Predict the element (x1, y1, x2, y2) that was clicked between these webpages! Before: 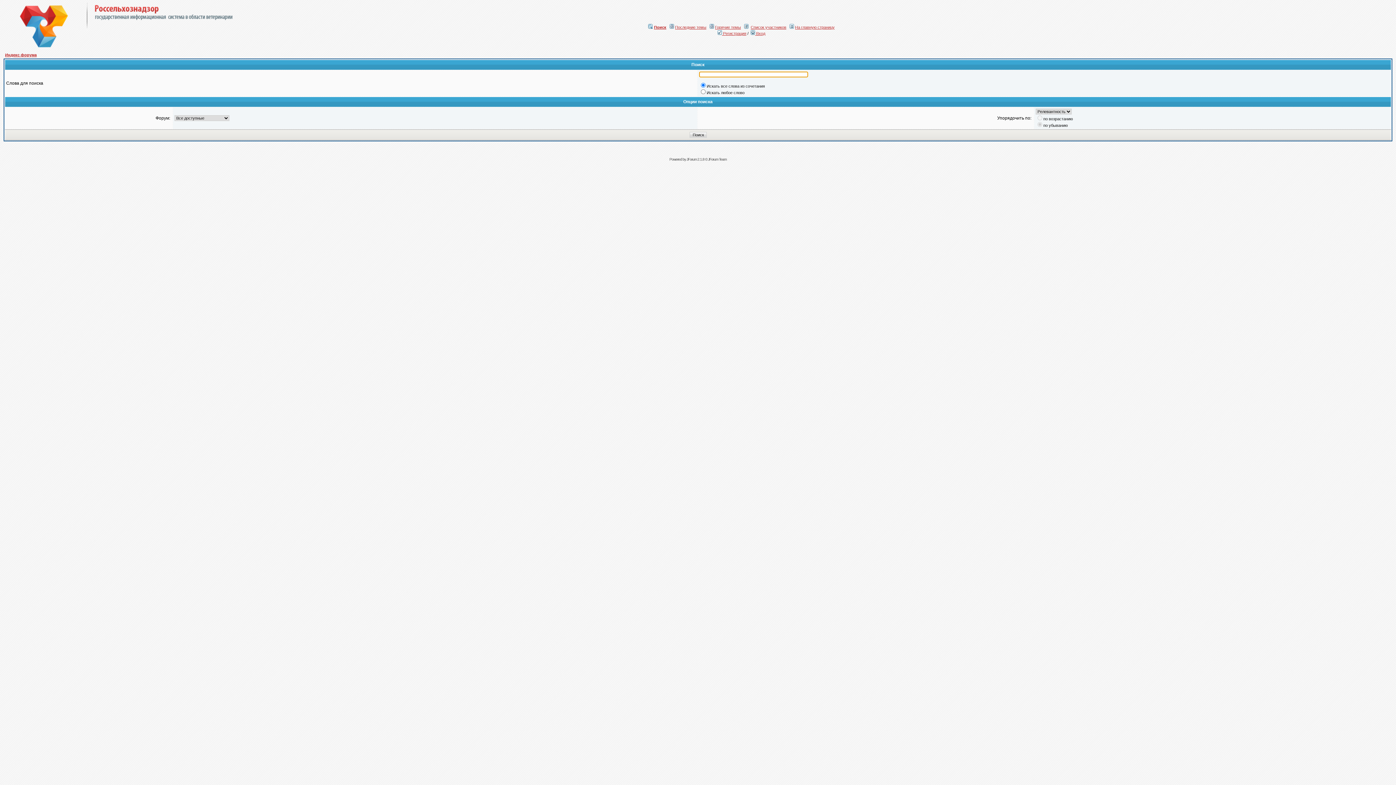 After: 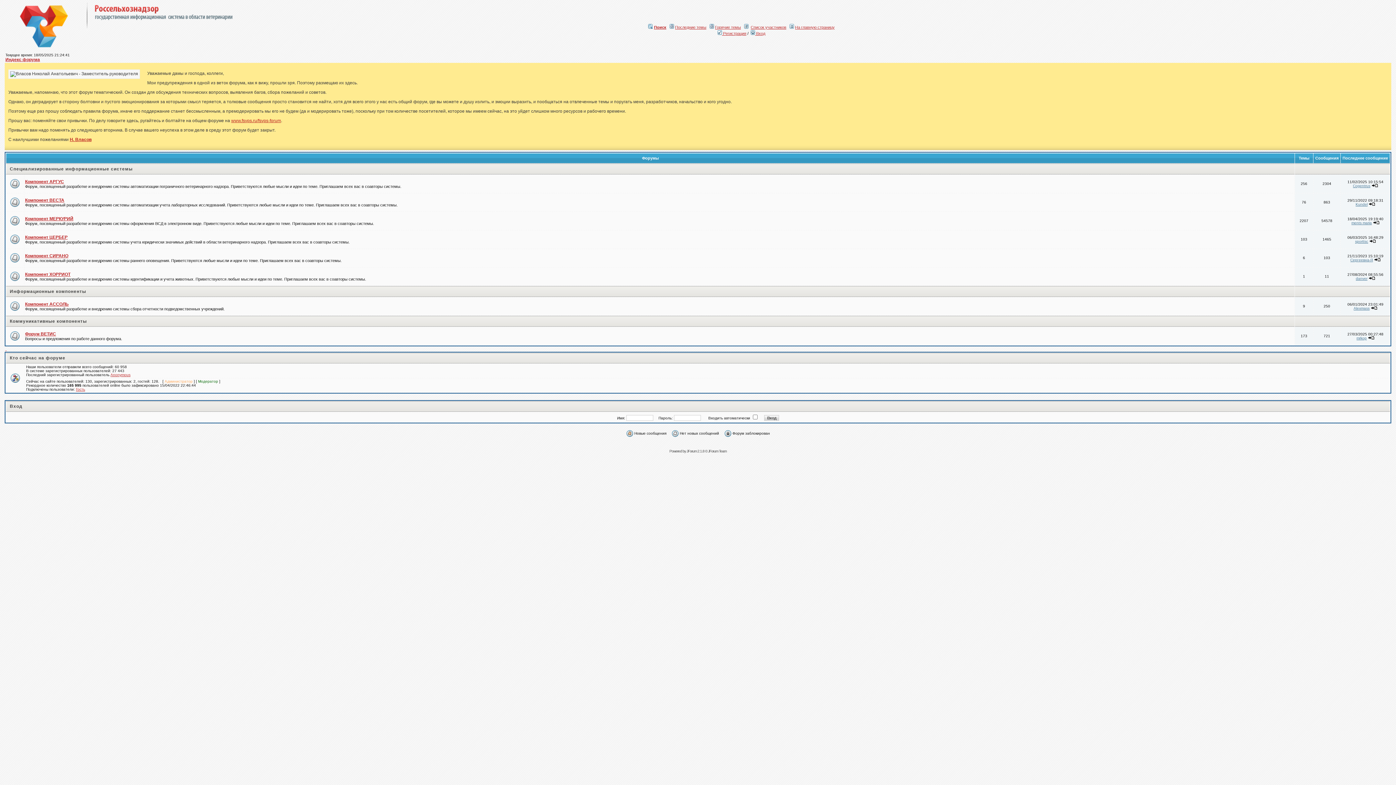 Action: label: Индекс форума bbox: (5, 52, 36, 57)